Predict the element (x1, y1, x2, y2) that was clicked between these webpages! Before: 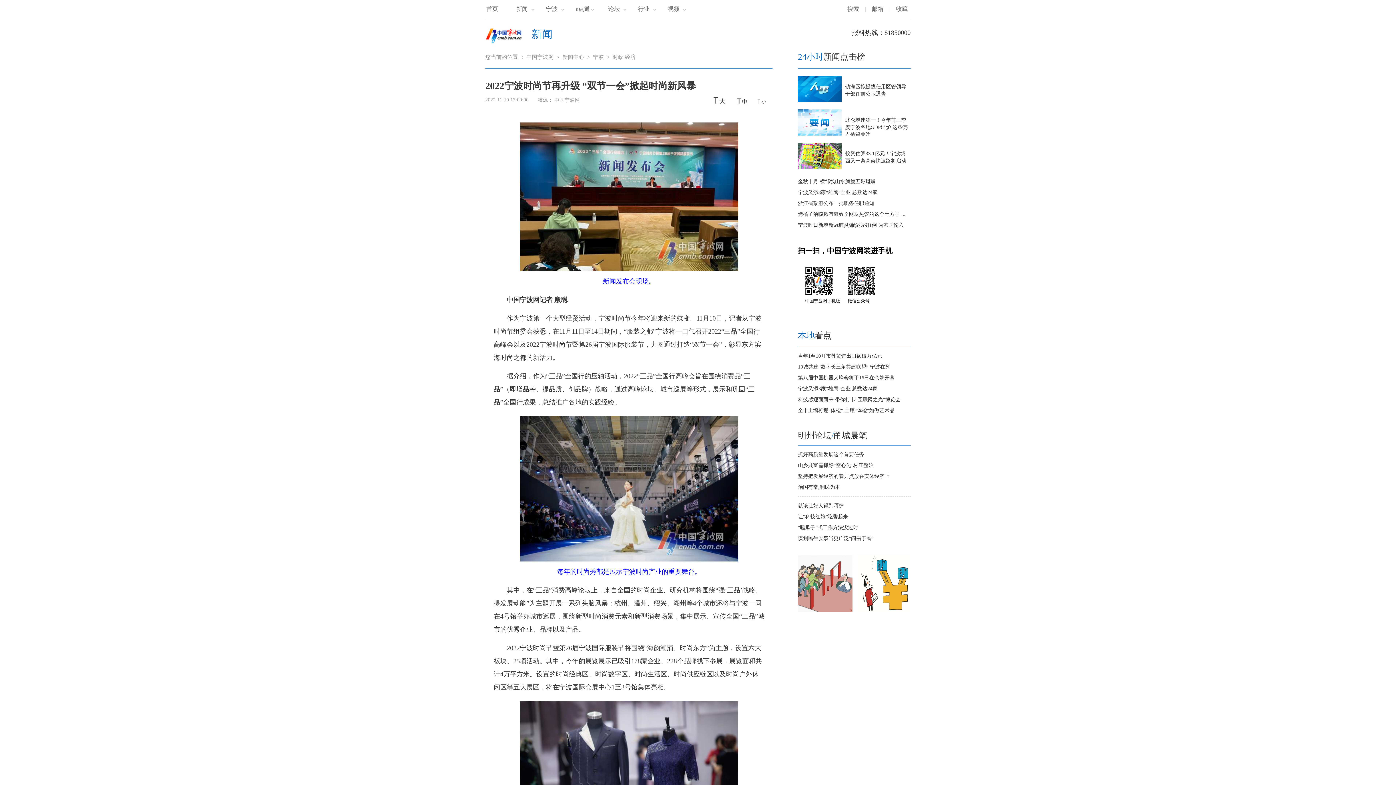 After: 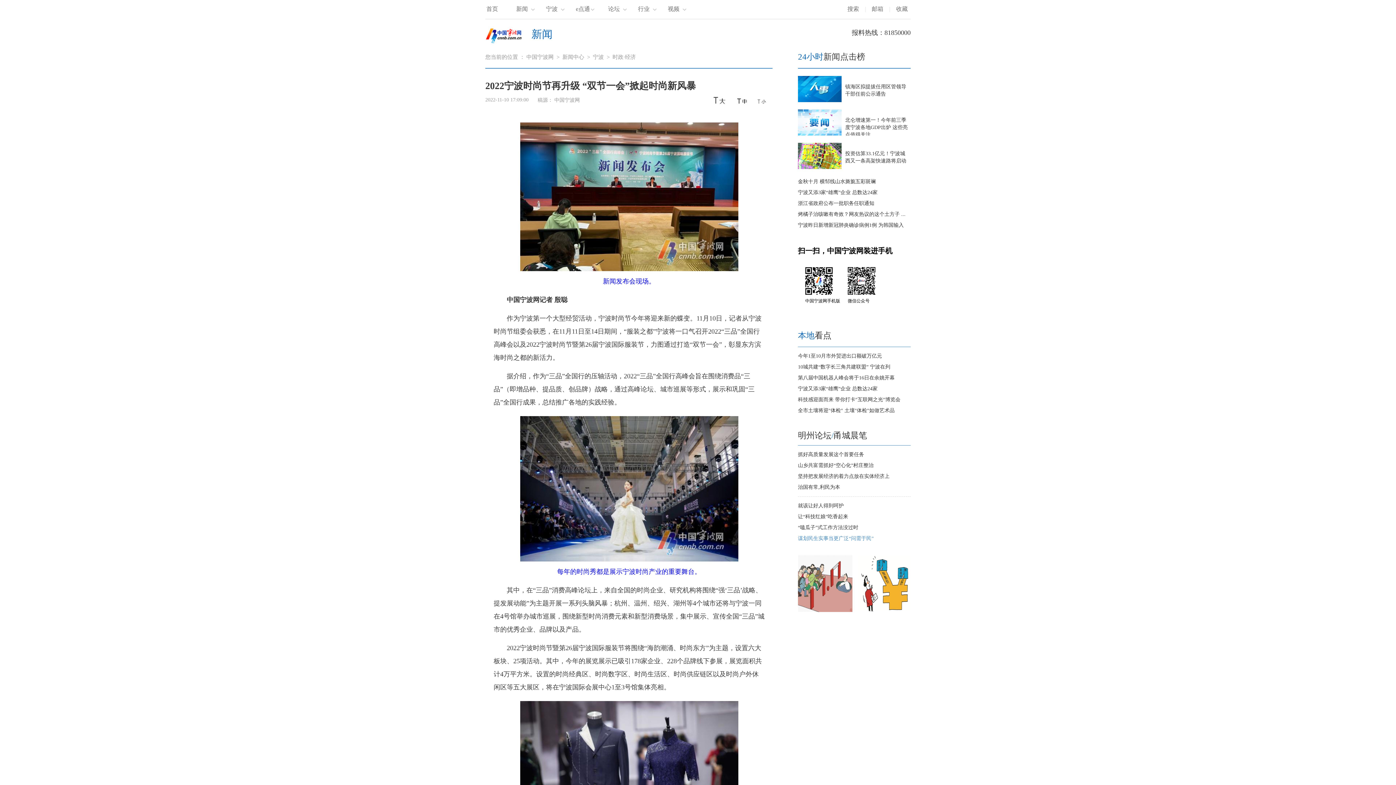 Action: label: 谋划民生实事当更广泛“问需于民” bbox: (798, 536, 873, 541)